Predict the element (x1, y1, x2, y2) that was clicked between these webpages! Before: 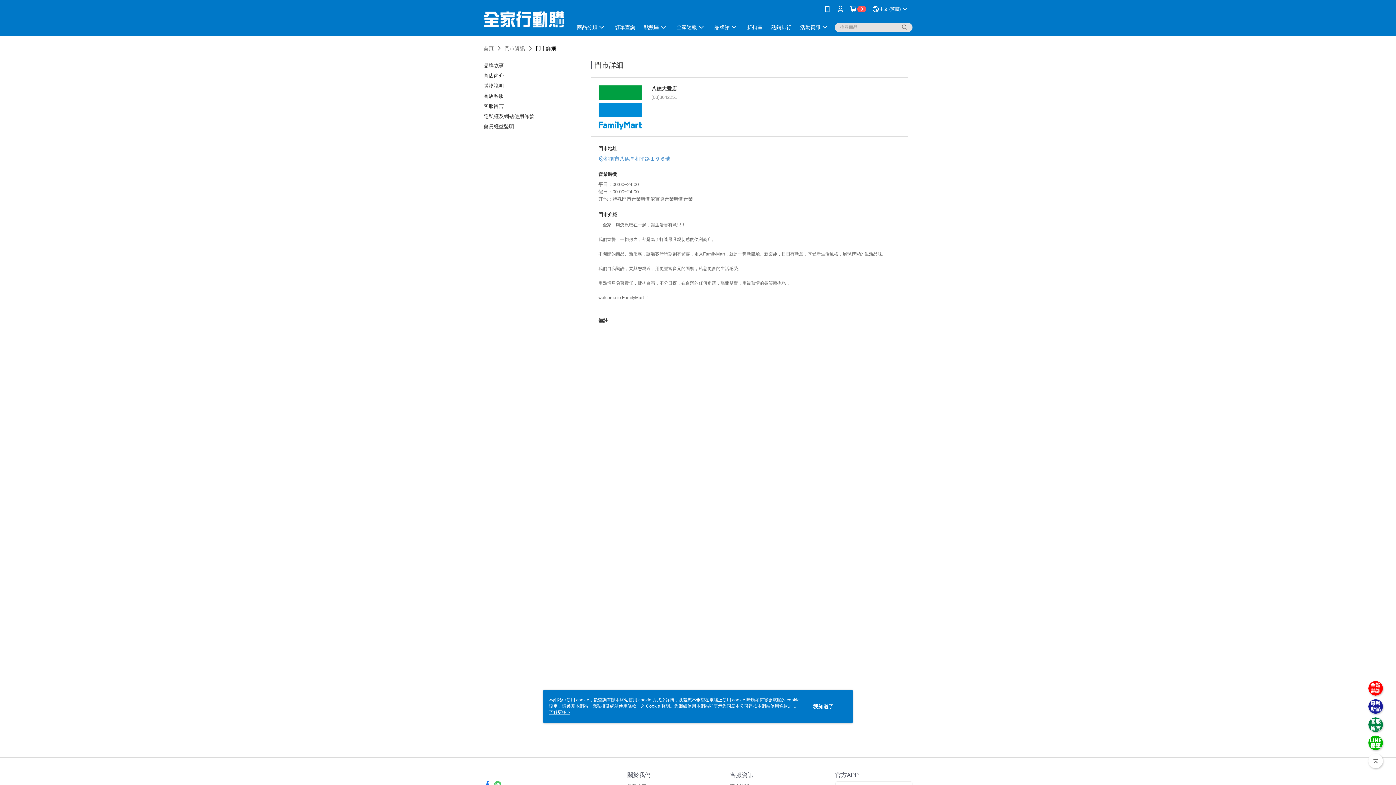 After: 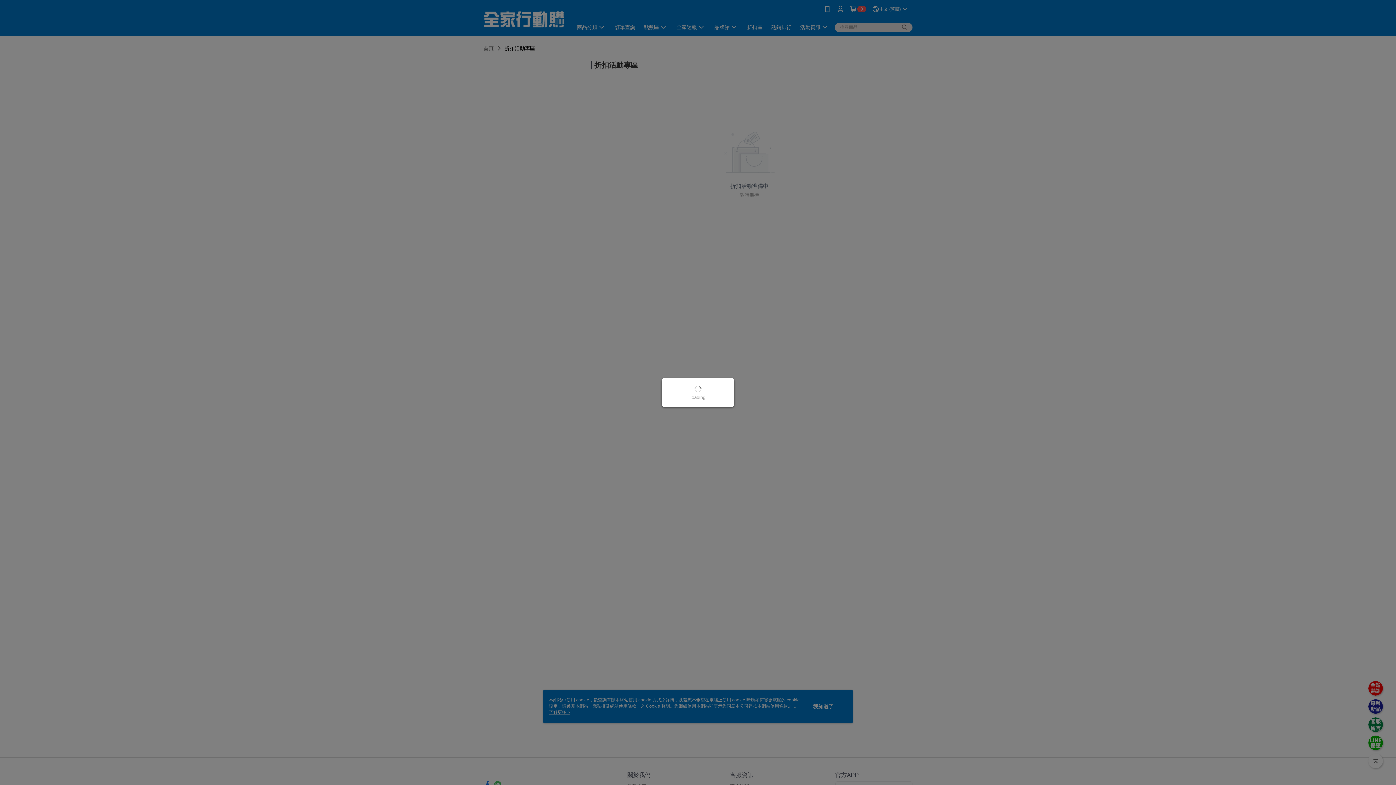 Action: label: 折扣區 bbox: (747, 24, 762, 30)